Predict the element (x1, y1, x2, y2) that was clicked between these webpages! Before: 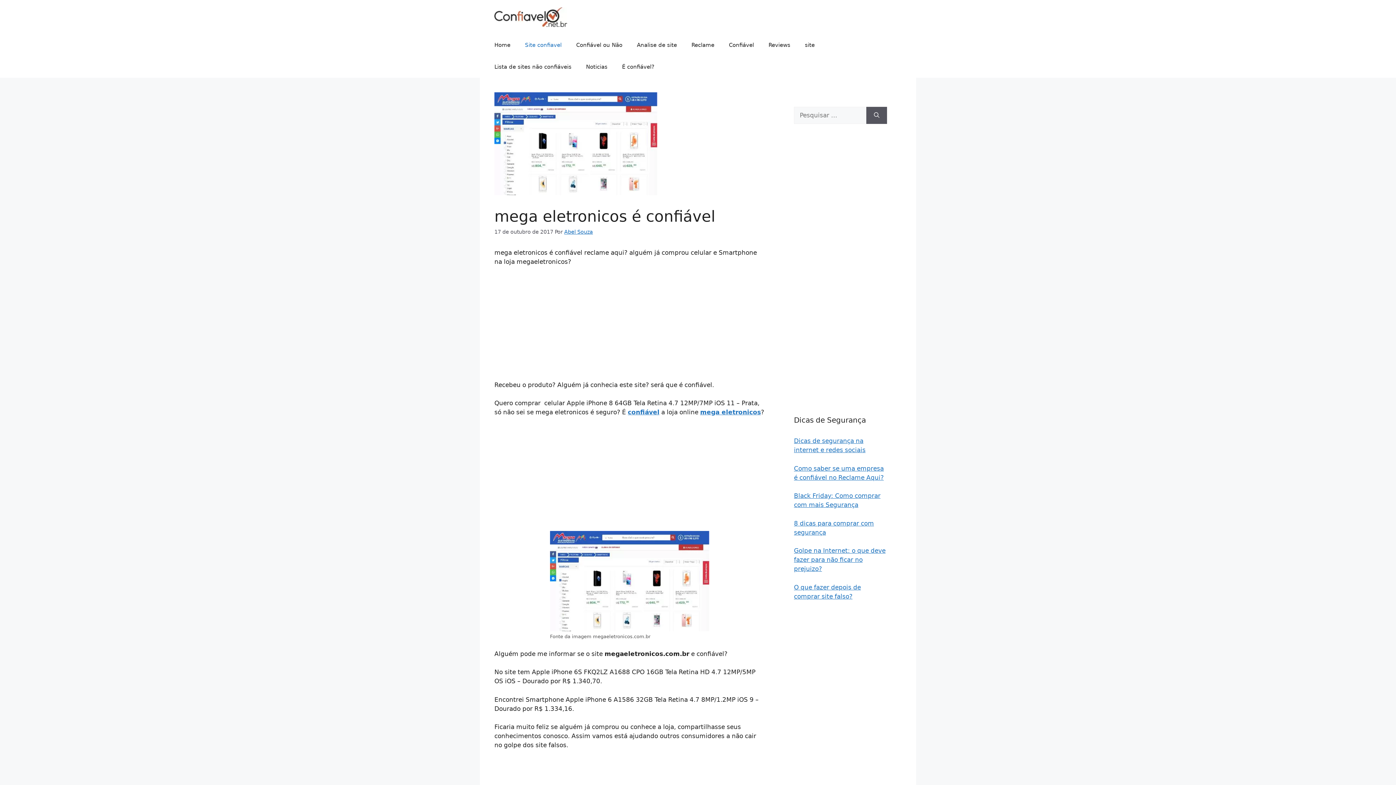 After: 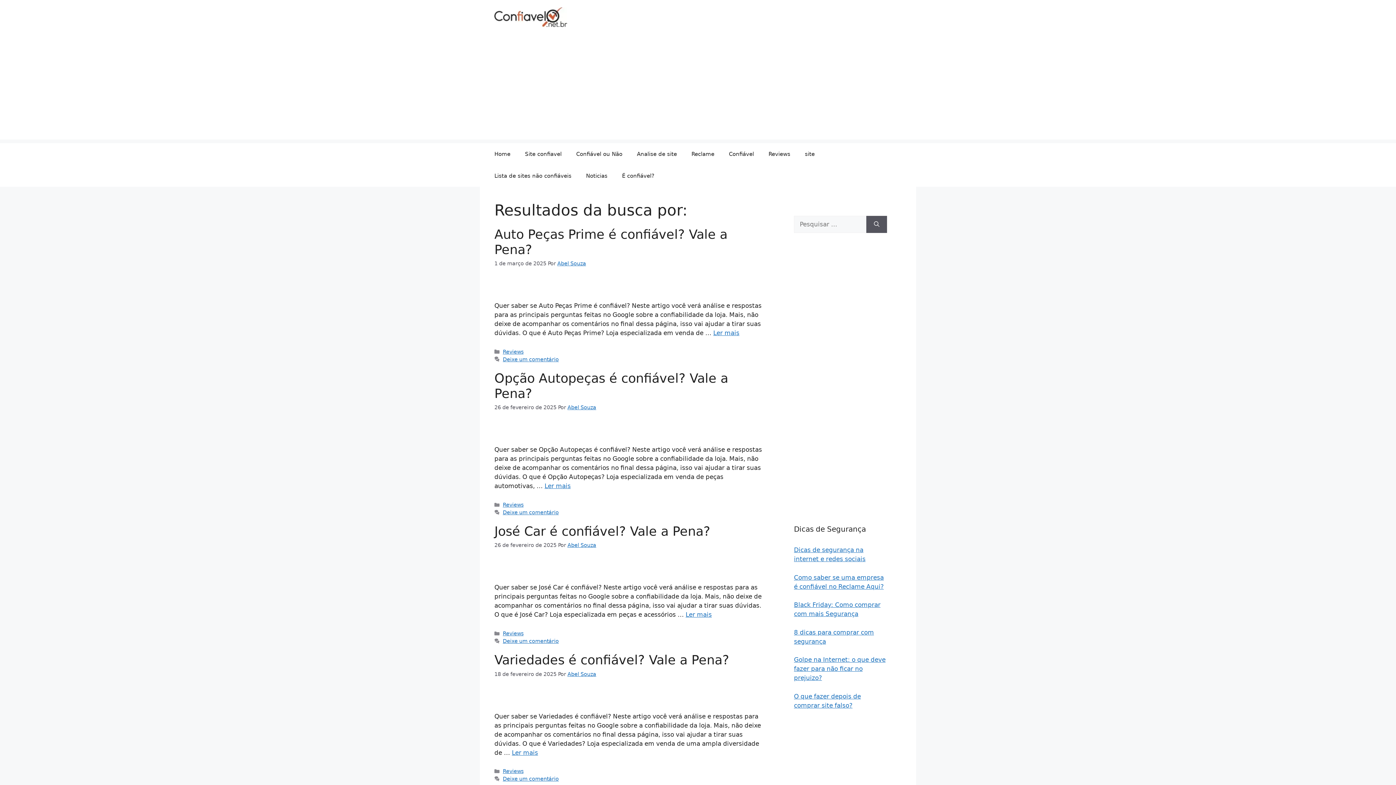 Action: bbox: (866, 106, 887, 124) label: Pesquisar